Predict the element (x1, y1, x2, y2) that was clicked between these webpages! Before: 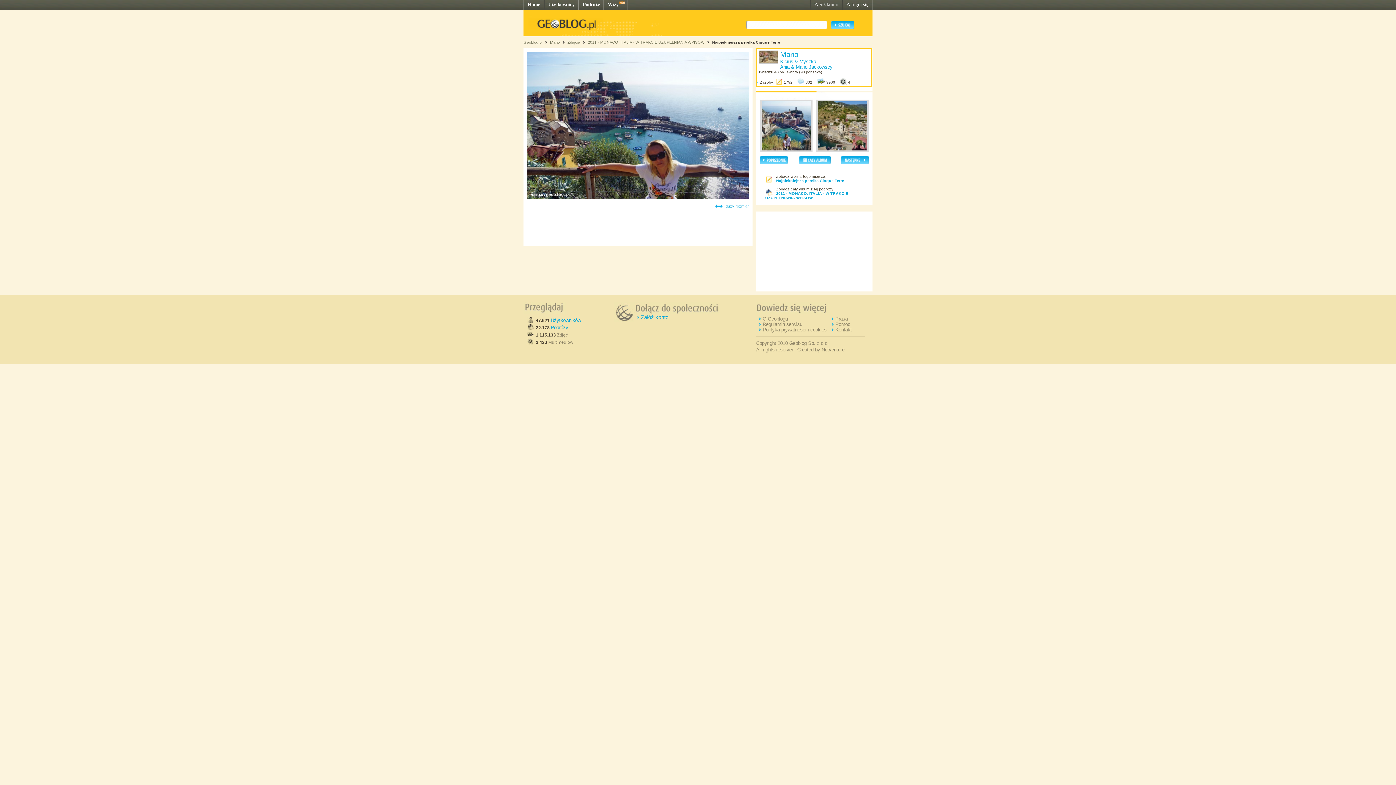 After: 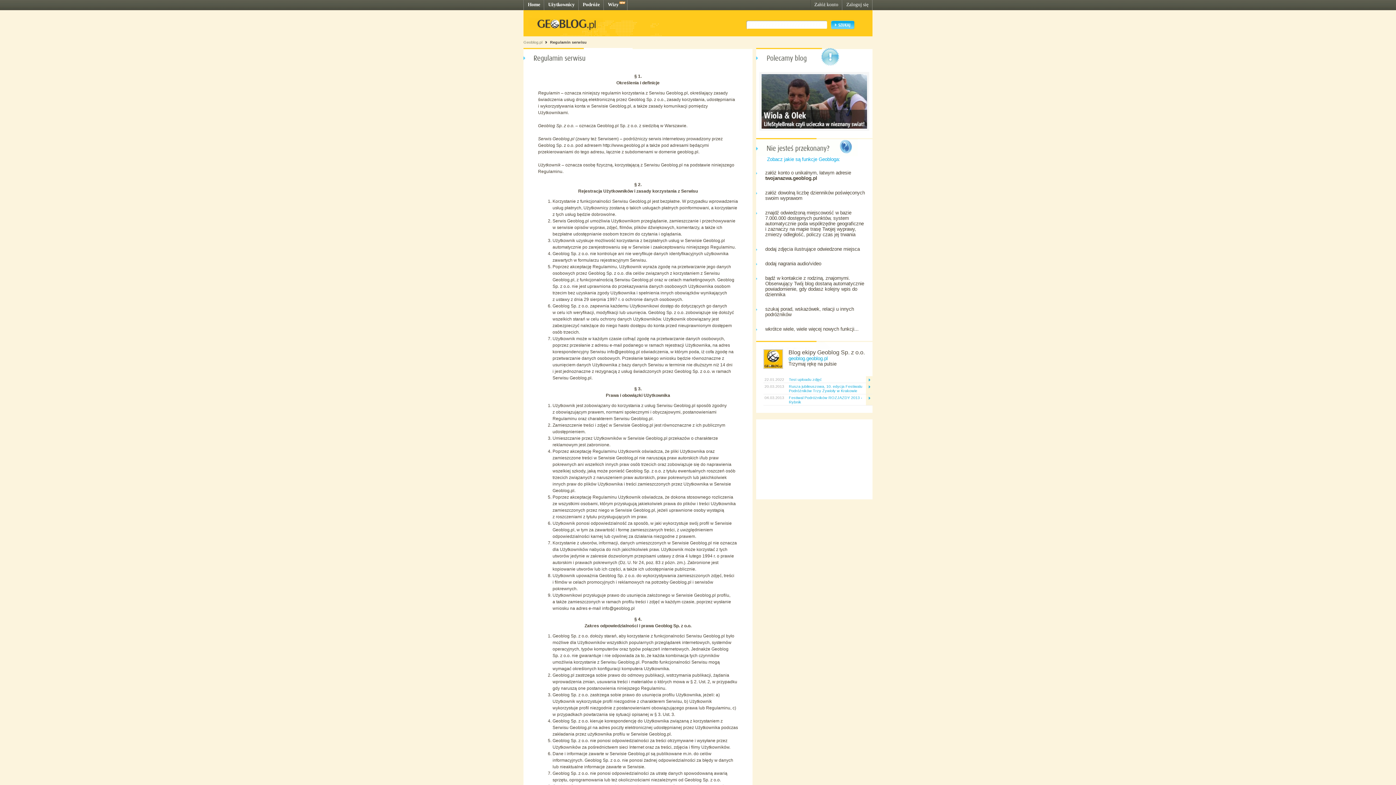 Action: label: Regulamin serwisu bbox: (762, 321, 802, 327)